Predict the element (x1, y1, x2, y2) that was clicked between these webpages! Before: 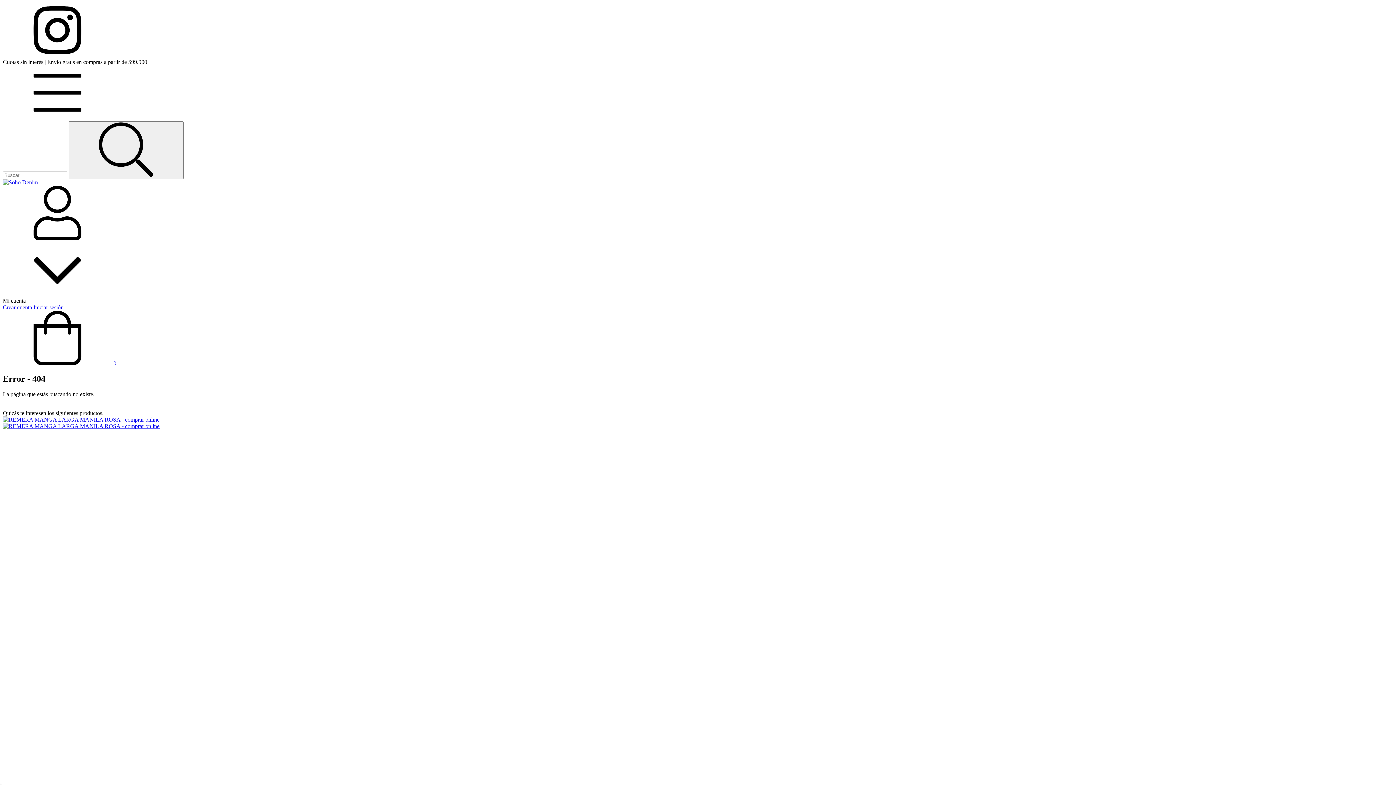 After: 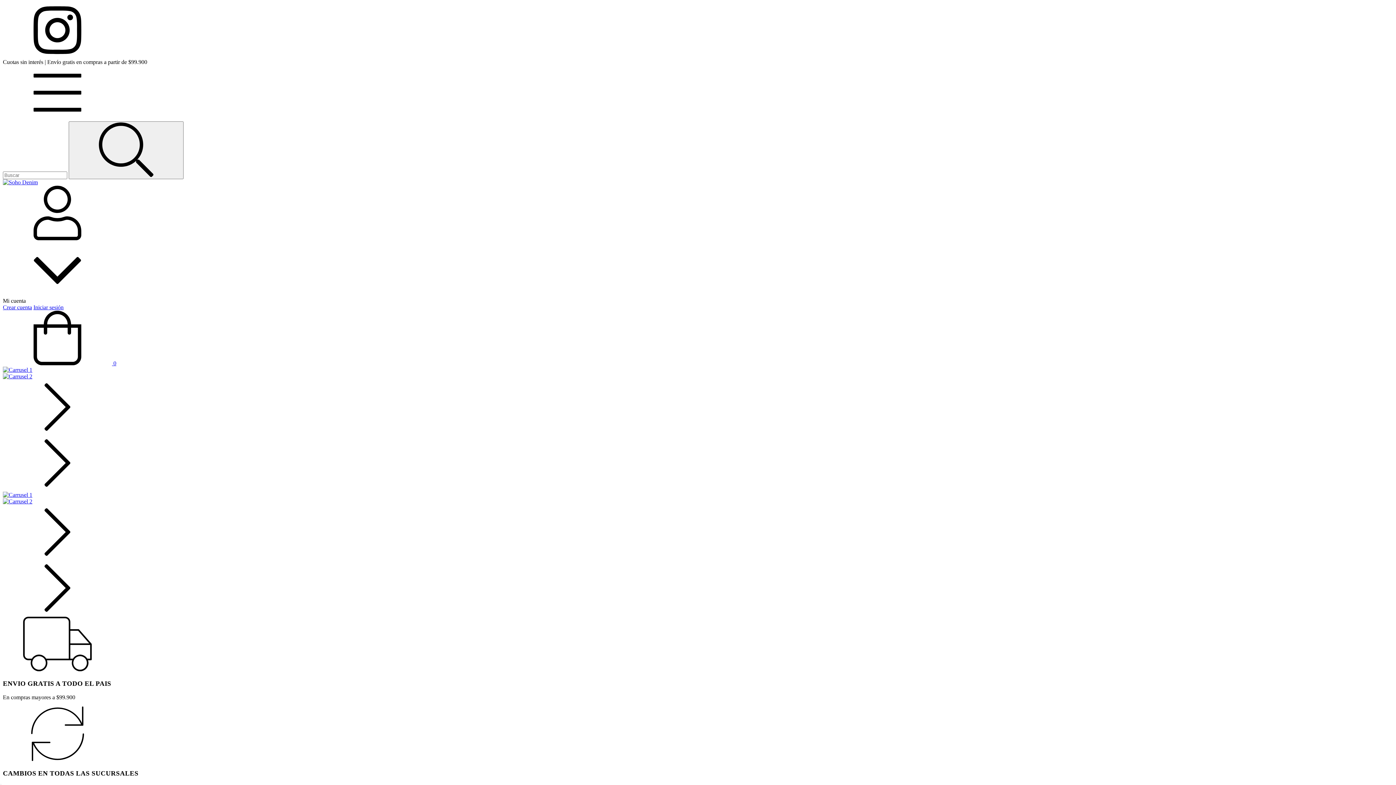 Action: bbox: (2, 179, 37, 185)